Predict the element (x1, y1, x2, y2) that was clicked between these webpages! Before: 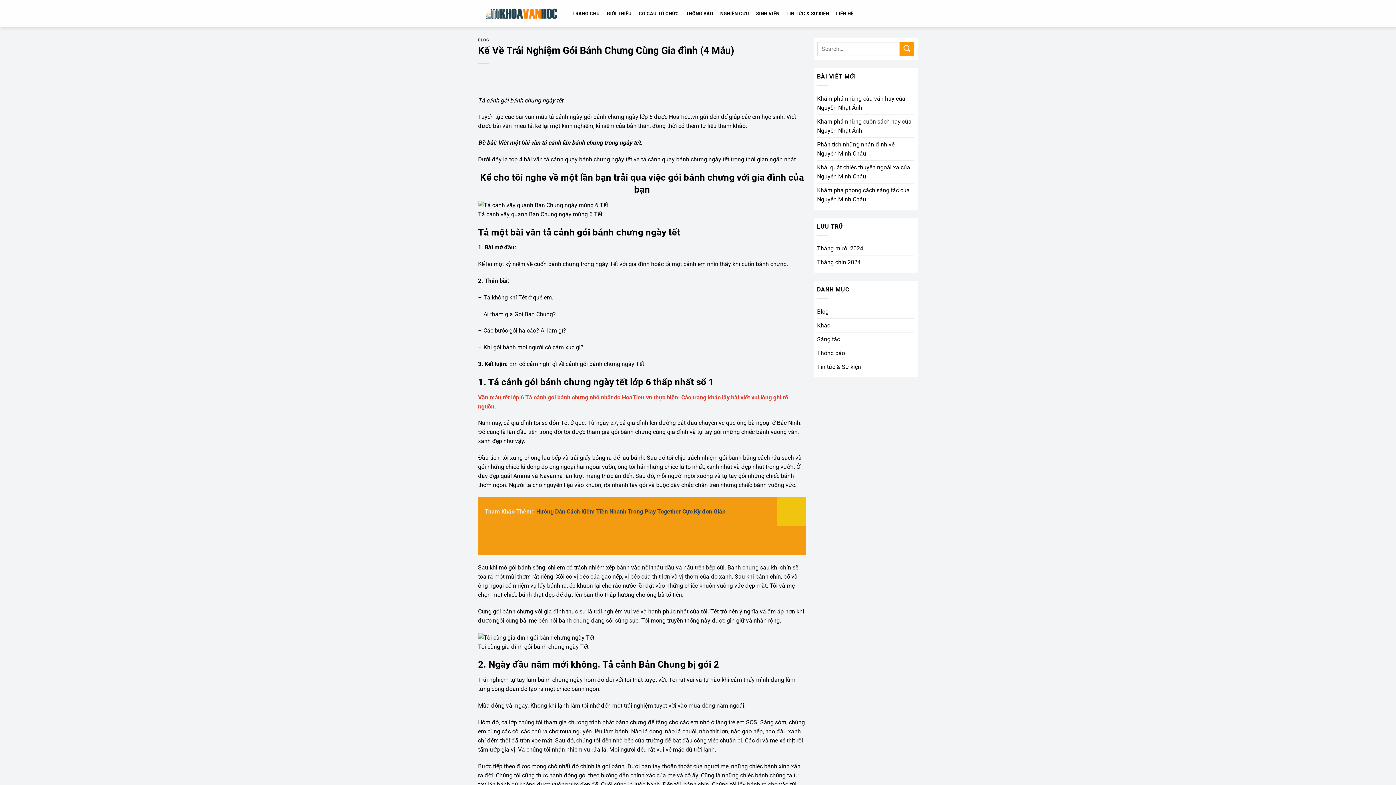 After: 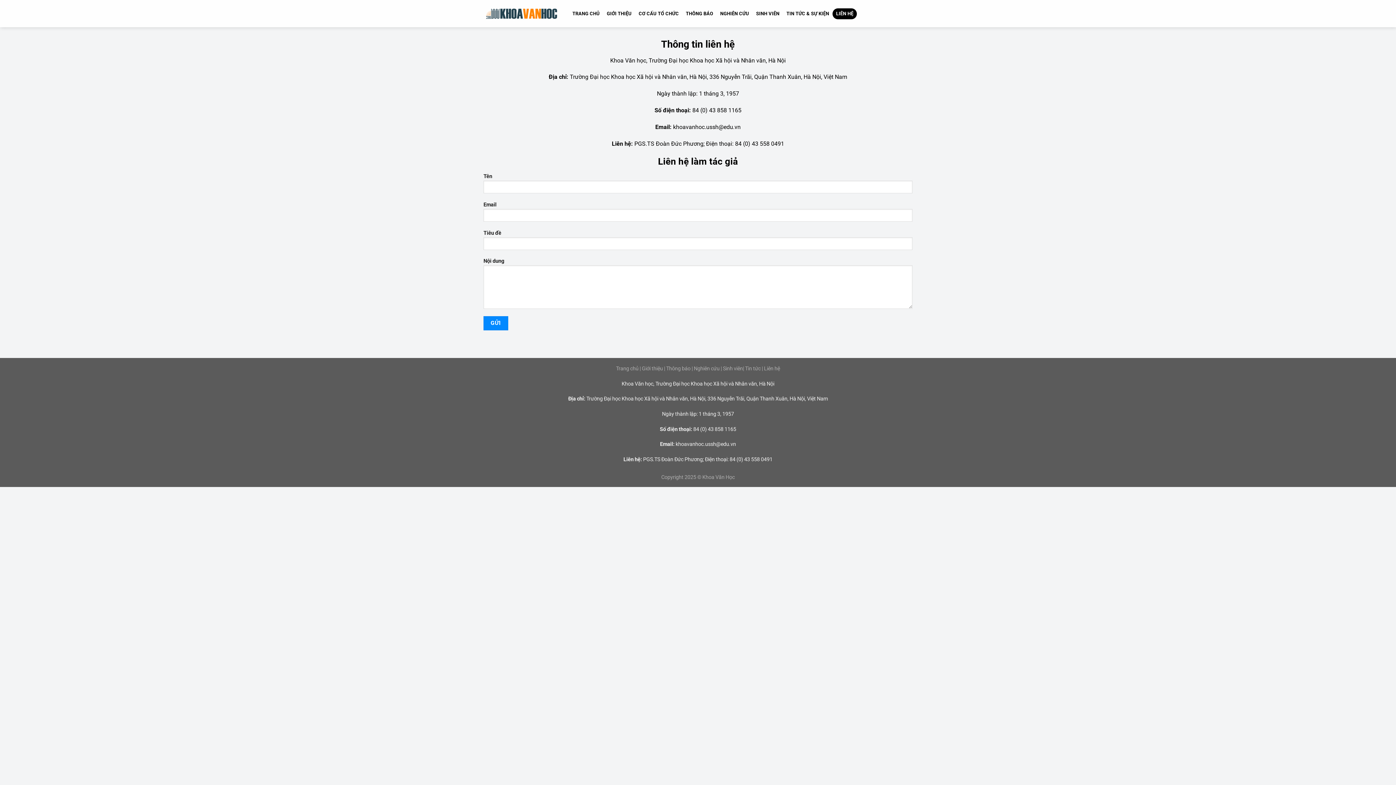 Action: bbox: (832, 8, 857, 19) label: LIÊN HỆ